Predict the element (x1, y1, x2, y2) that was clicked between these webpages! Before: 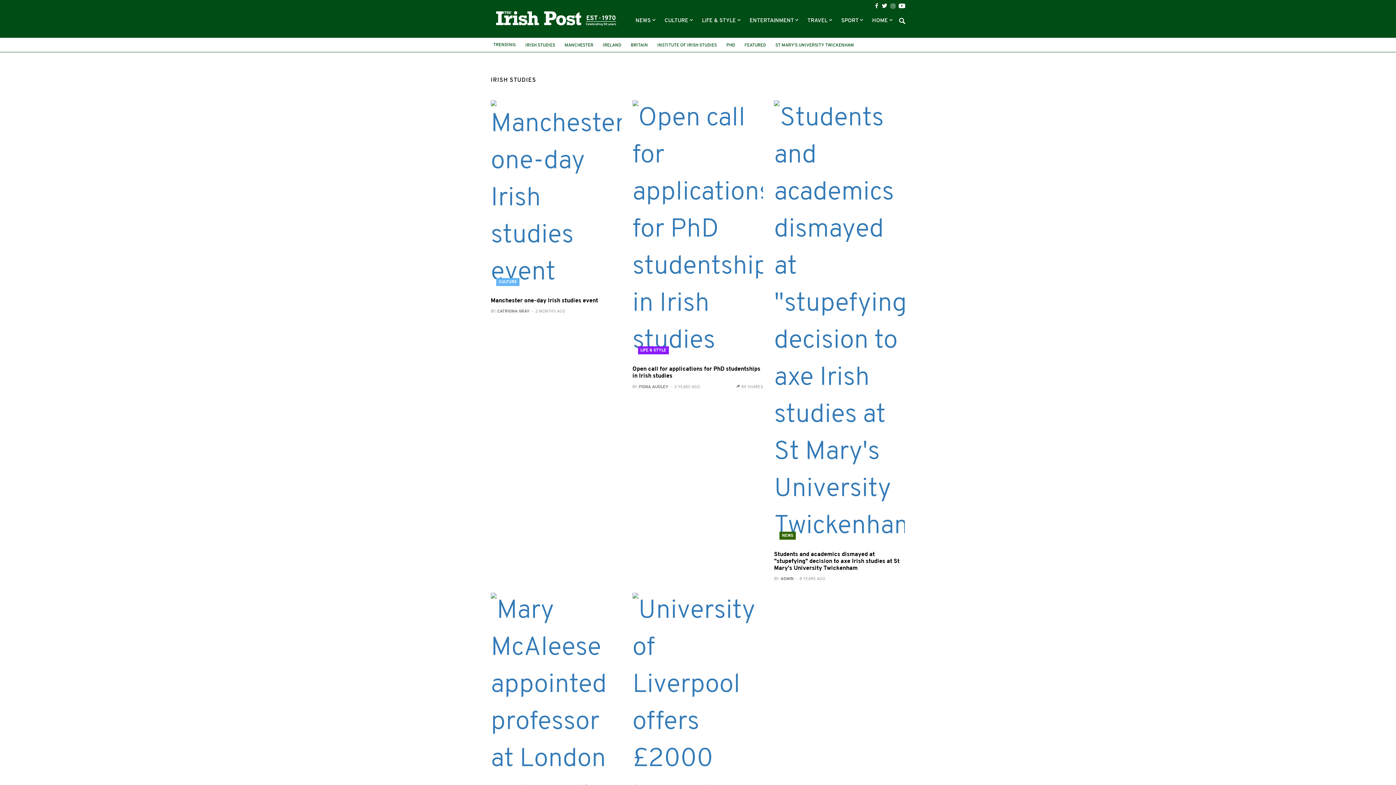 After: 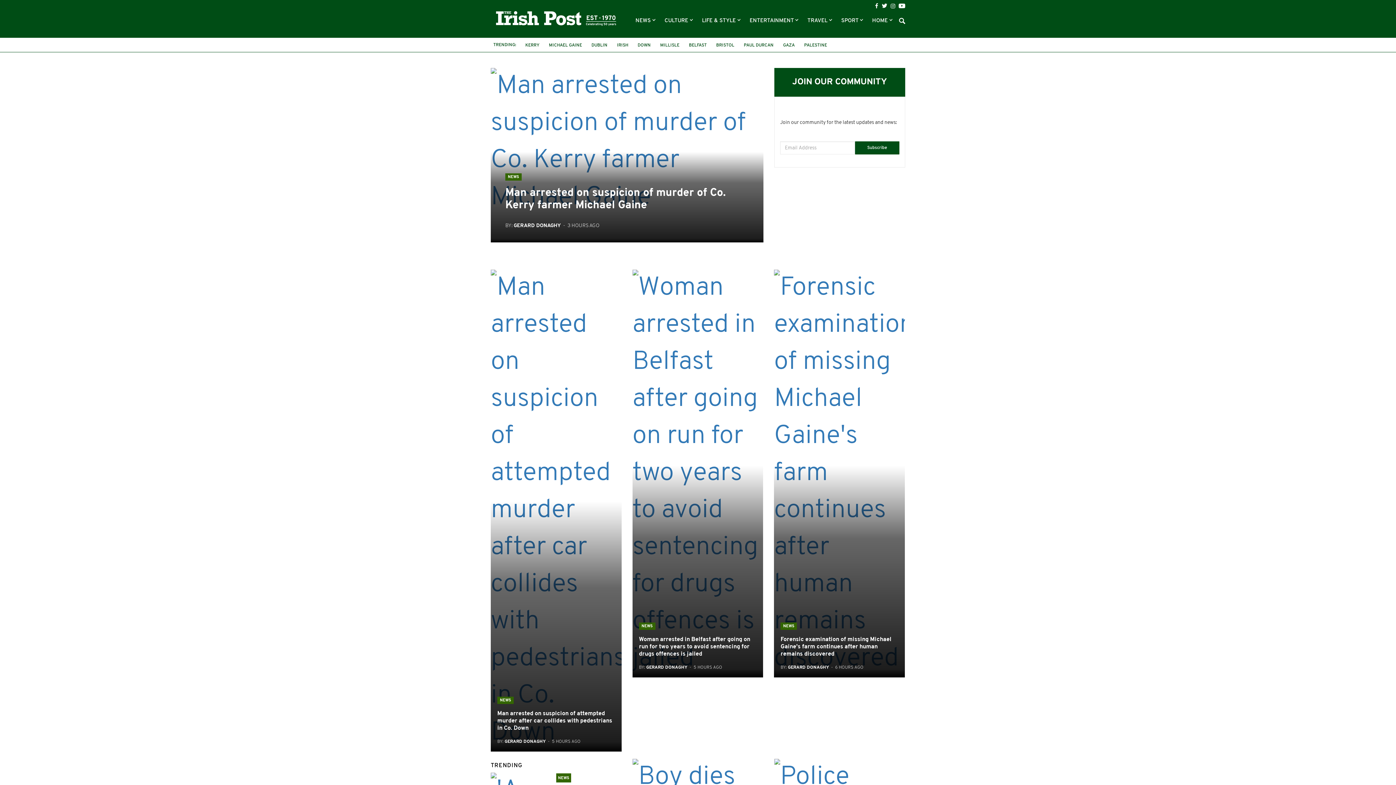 Action: bbox: (872, 18, 889, 23) label: HOME 